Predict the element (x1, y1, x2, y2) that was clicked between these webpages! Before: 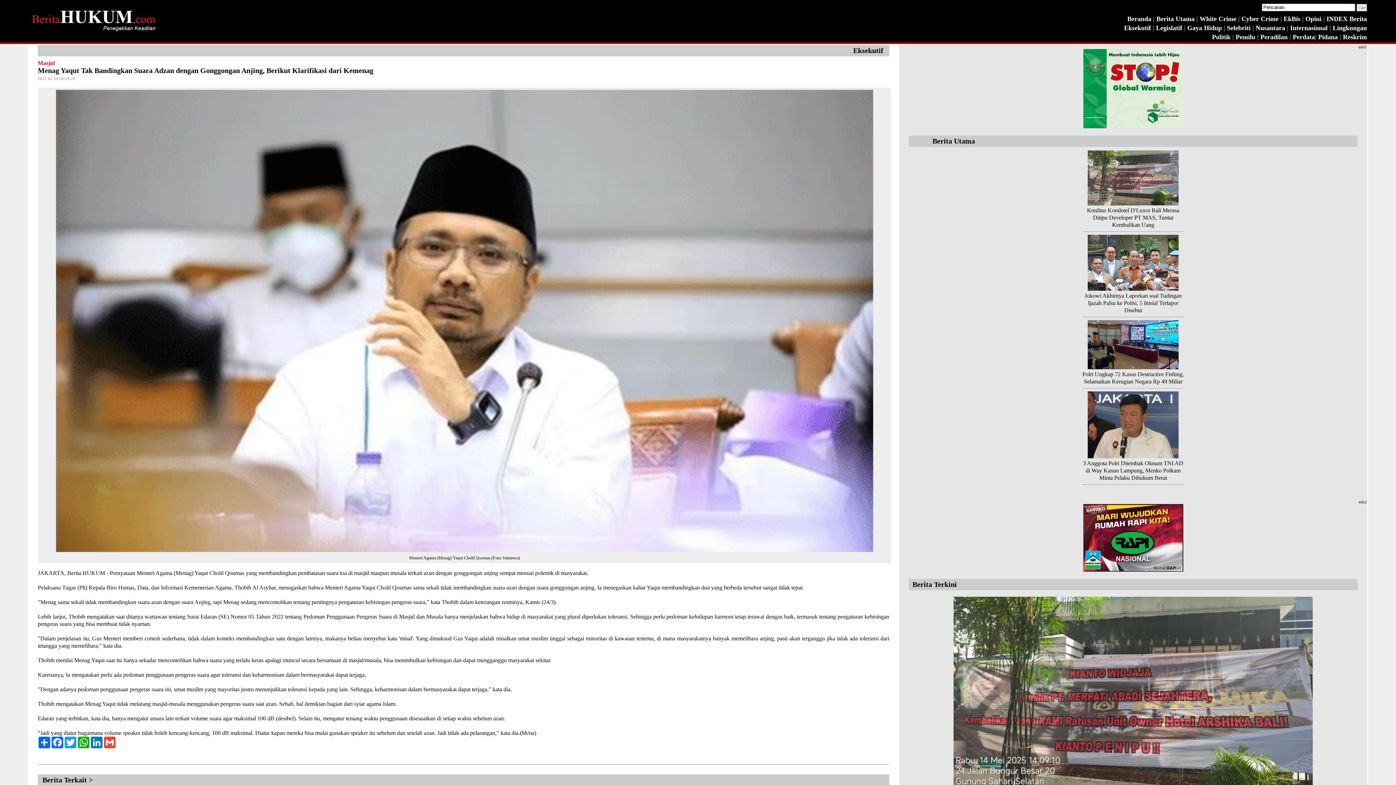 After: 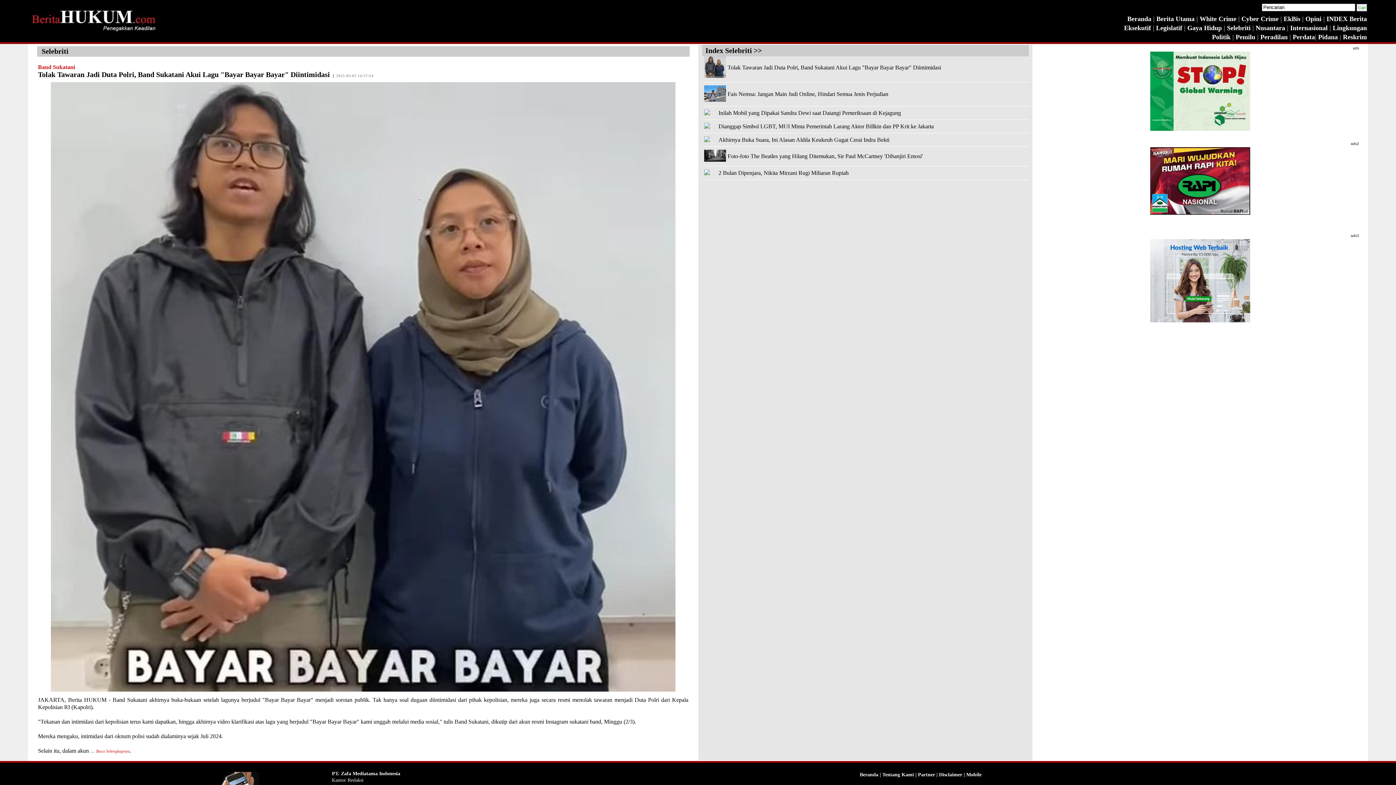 Action: label: Selebriti bbox: (1227, 24, 1250, 31)